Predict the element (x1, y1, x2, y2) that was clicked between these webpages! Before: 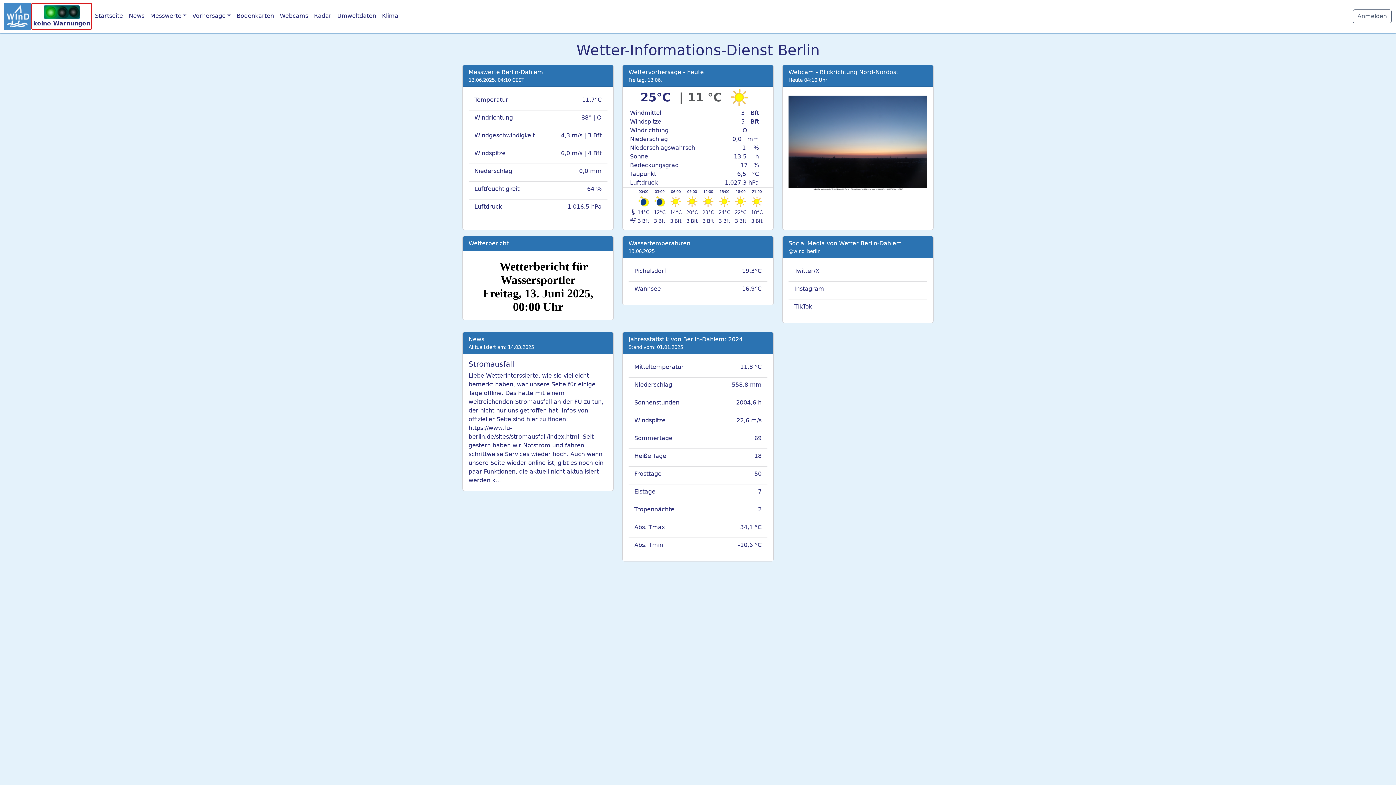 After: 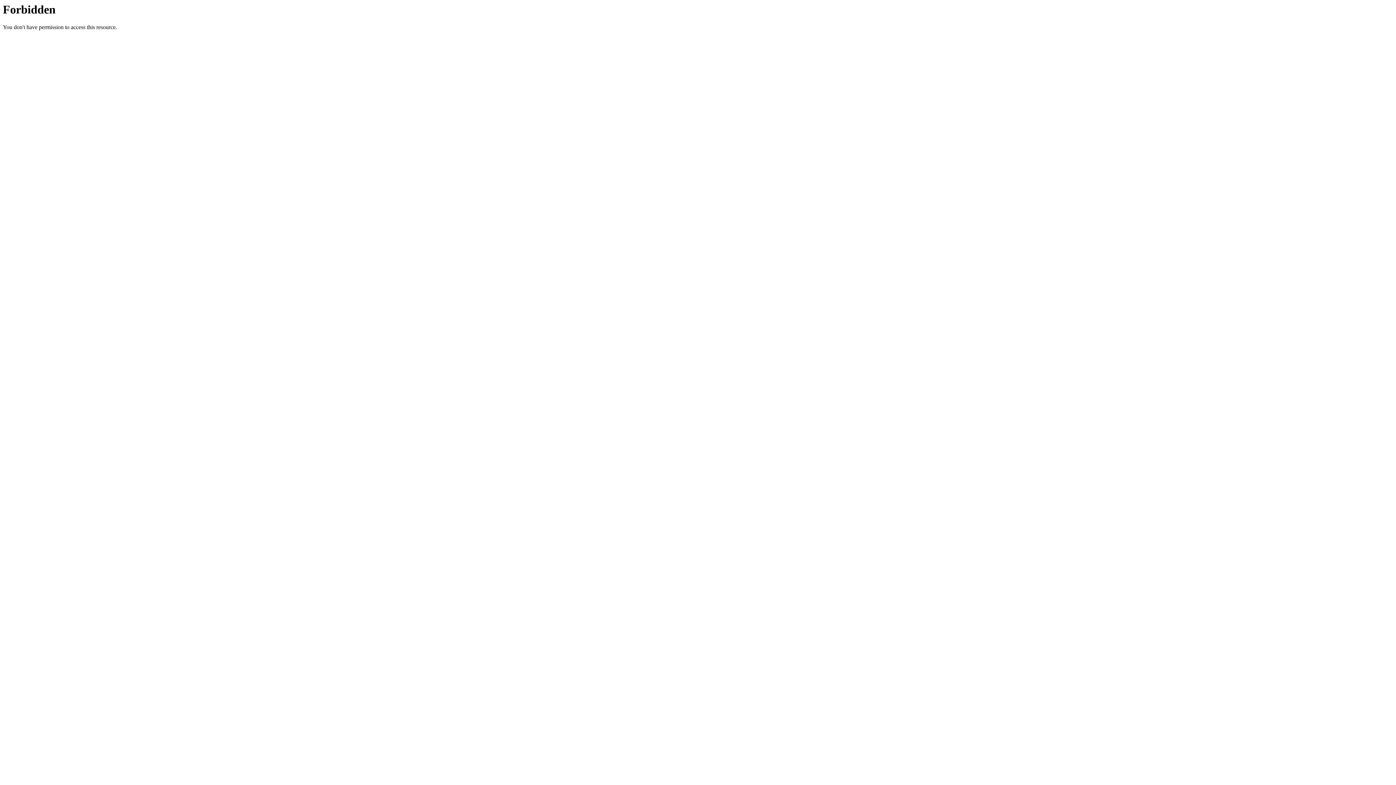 Action: bbox: (1353, 9, 1392, 23) label: Anmelden